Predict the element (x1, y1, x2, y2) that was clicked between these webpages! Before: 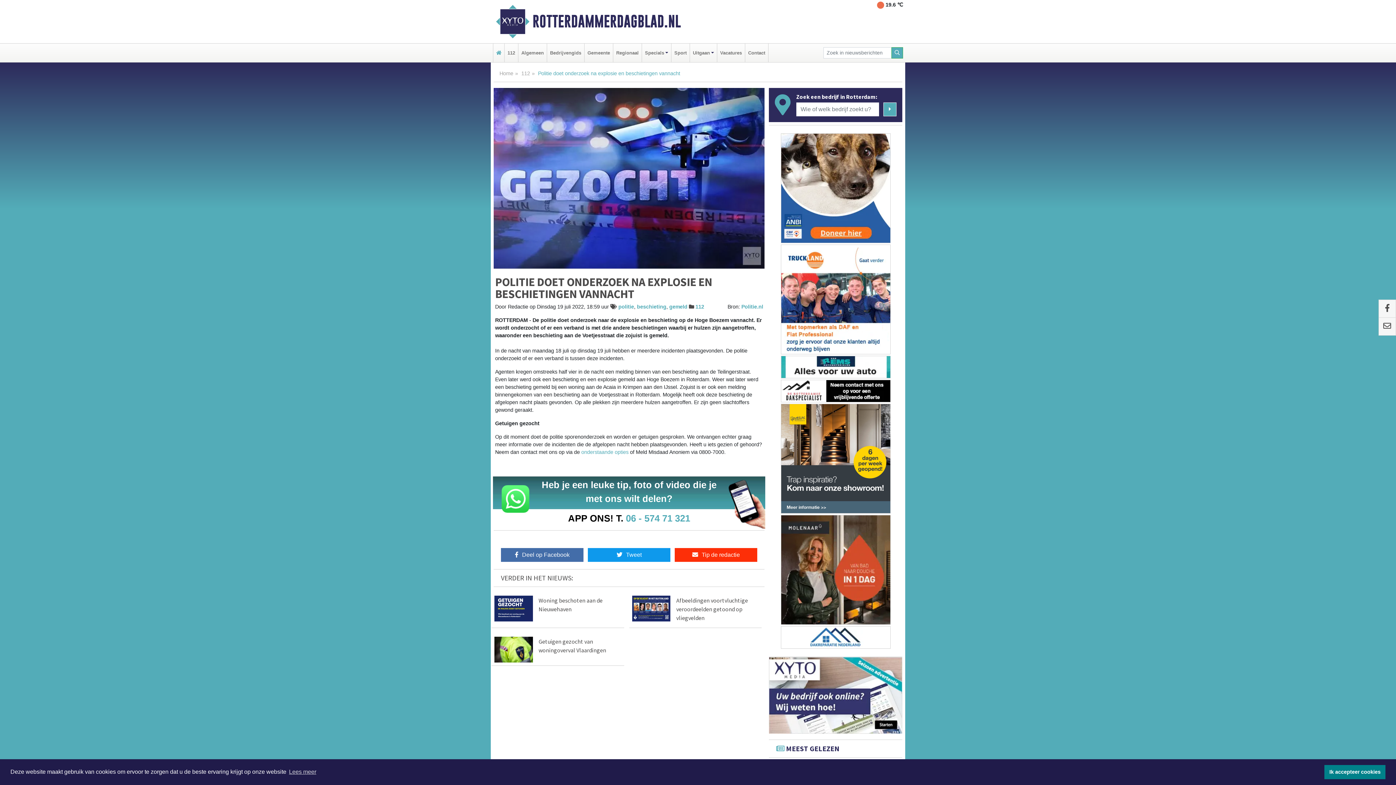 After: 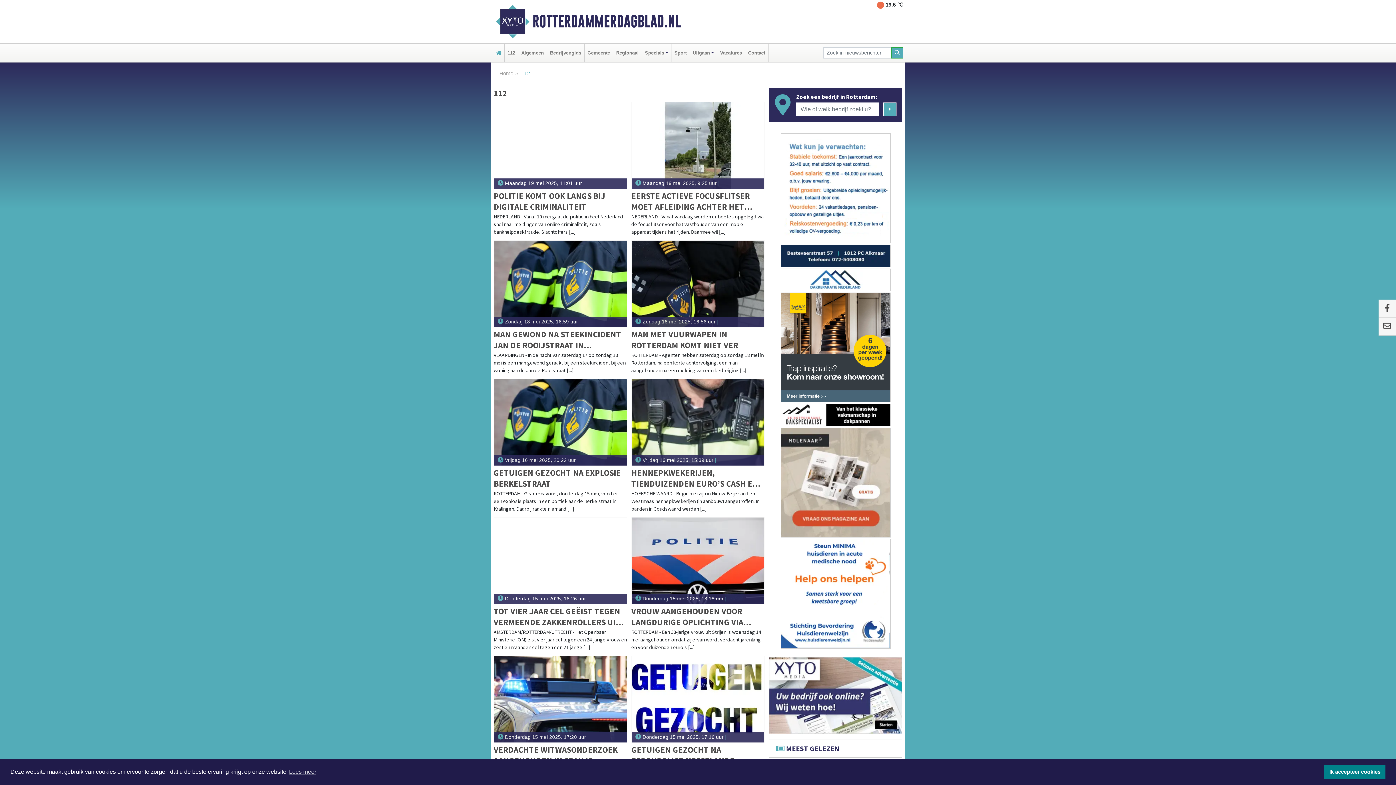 Action: label: 112 bbox: (695, 303, 704, 309)